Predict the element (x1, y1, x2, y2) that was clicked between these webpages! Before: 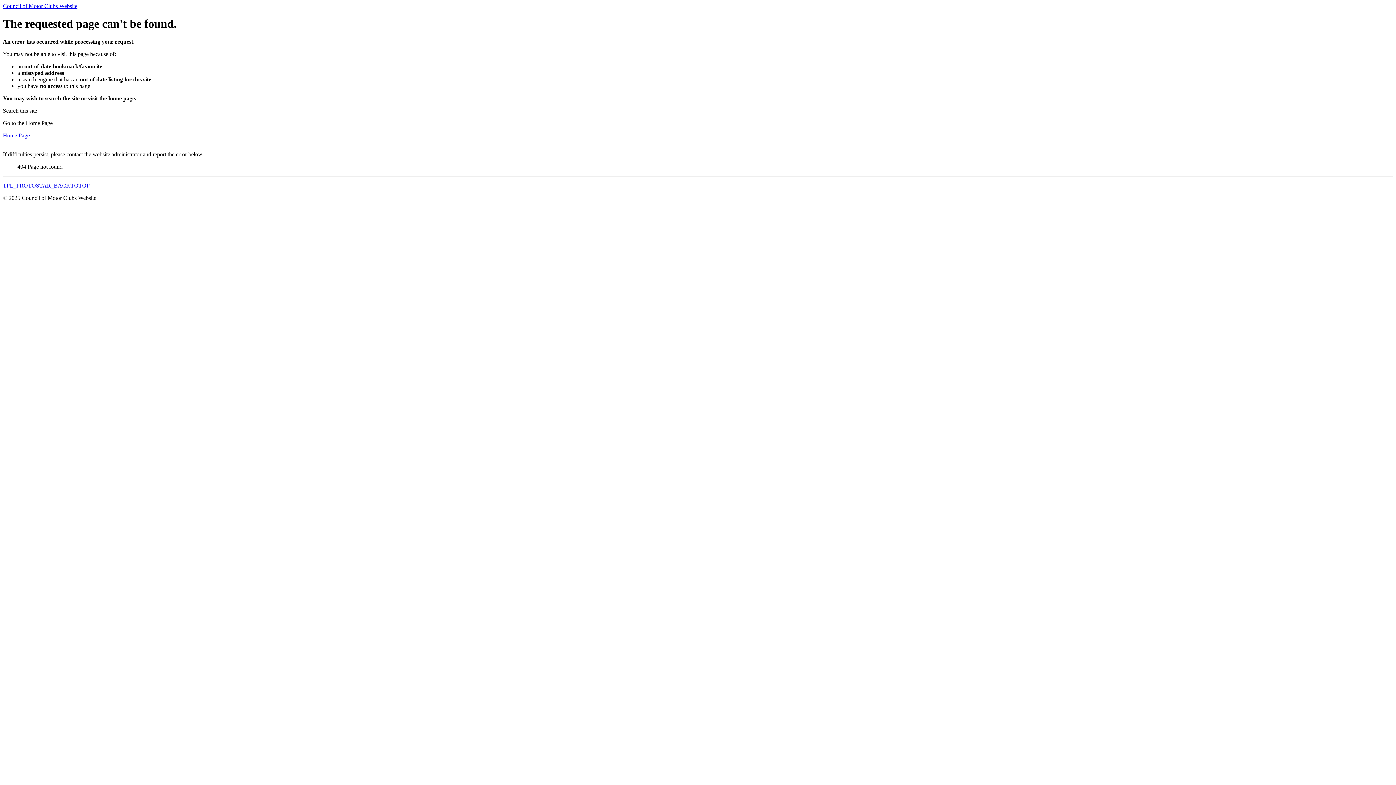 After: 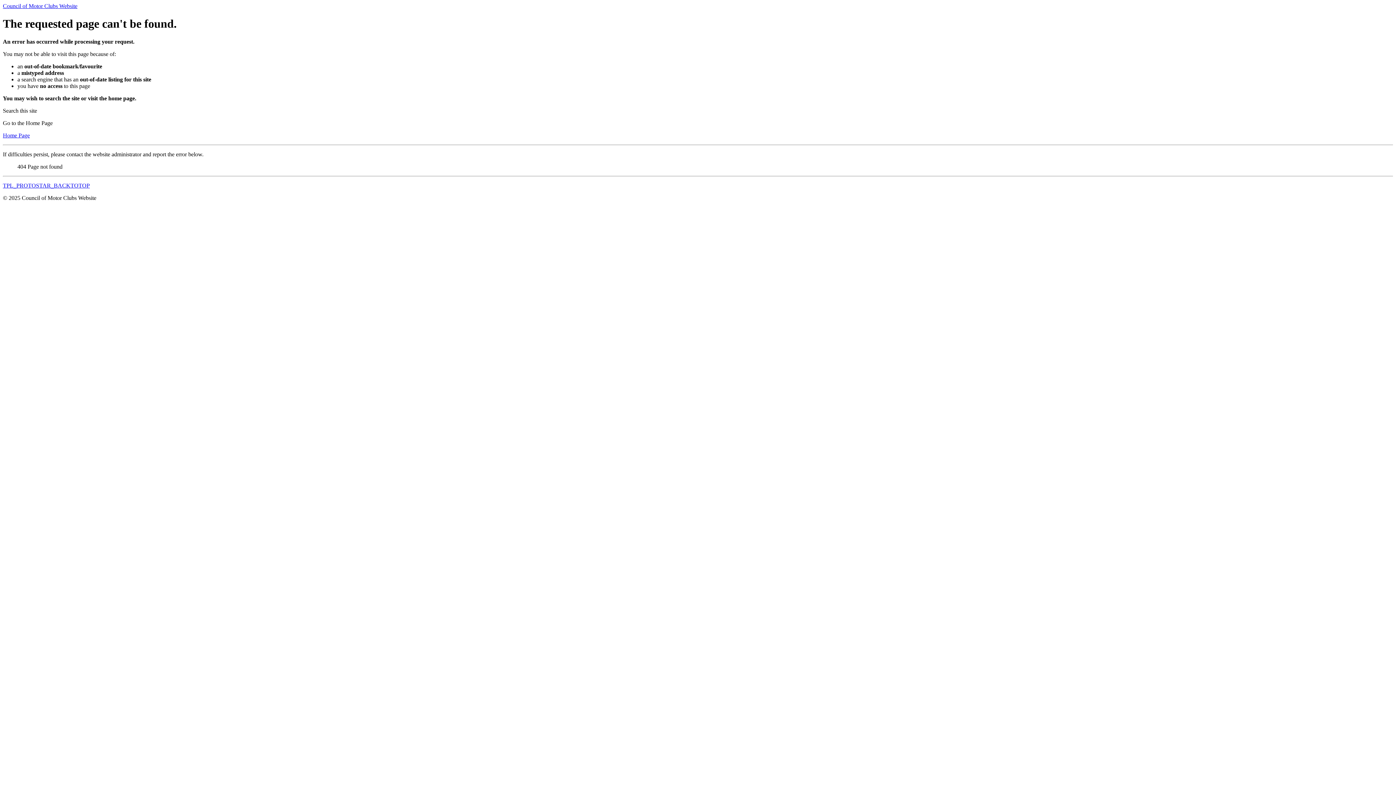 Action: label: TPL_PROTOSTAR_BACKTOTOP bbox: (2, 182, 89, 188)